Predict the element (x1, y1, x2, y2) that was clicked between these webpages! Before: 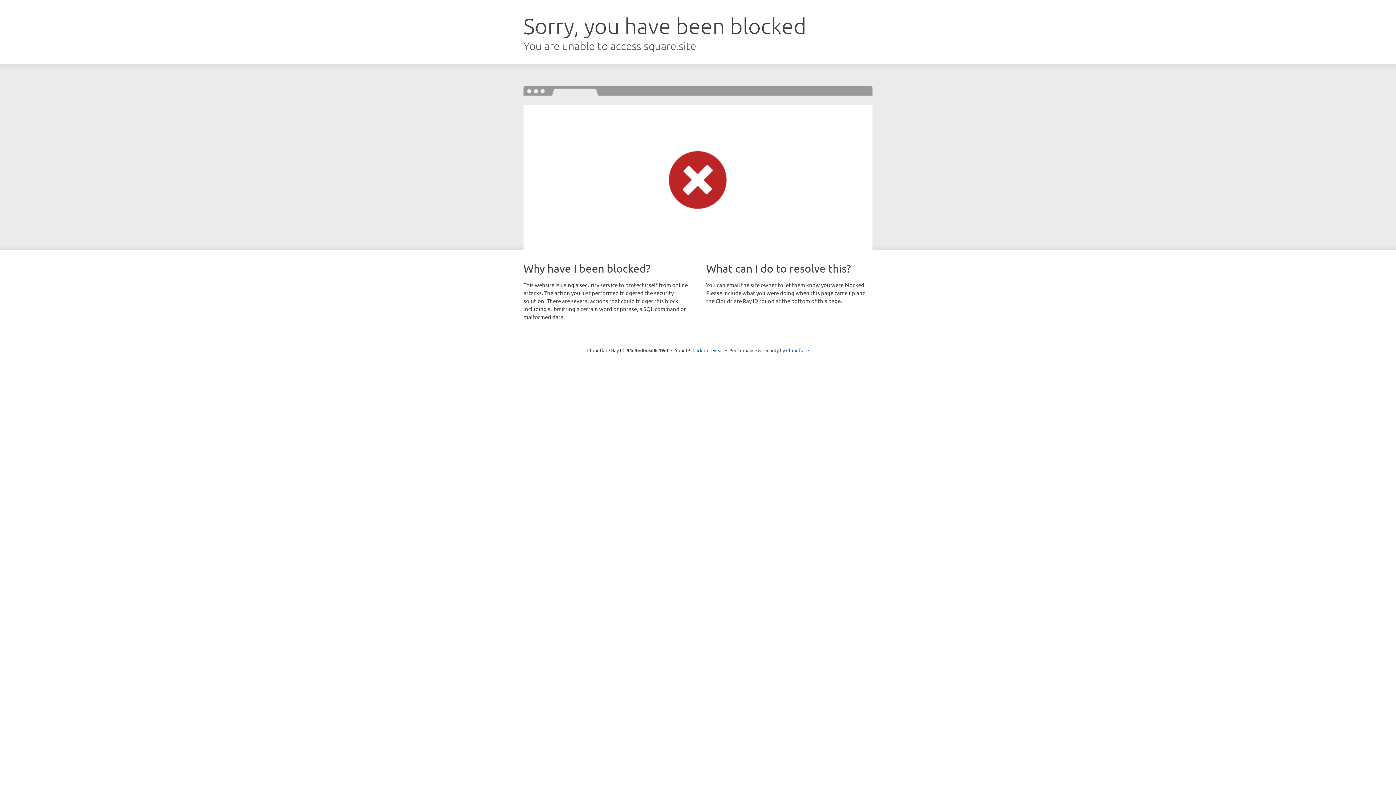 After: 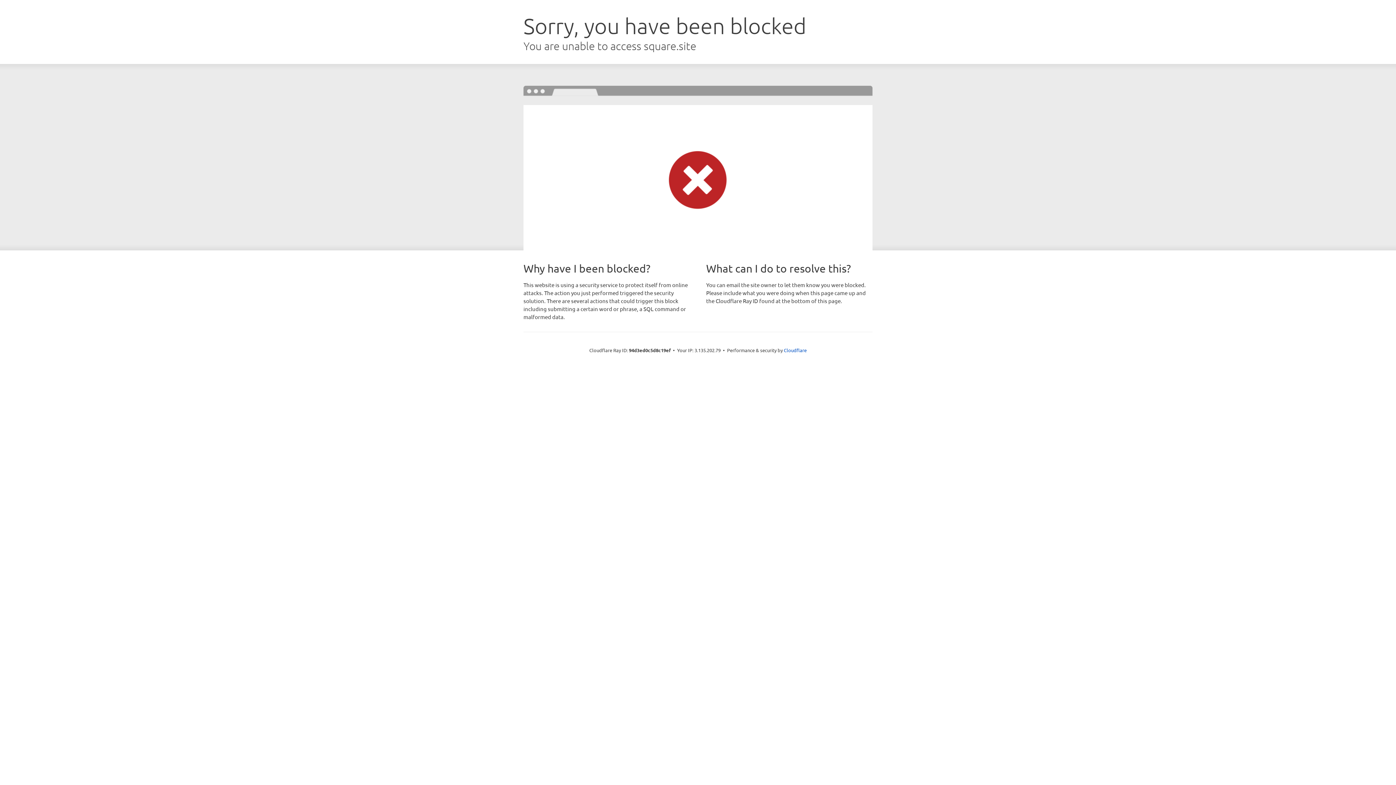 Action: bbox: (692, 346, 723, 353) label: Click to reveal